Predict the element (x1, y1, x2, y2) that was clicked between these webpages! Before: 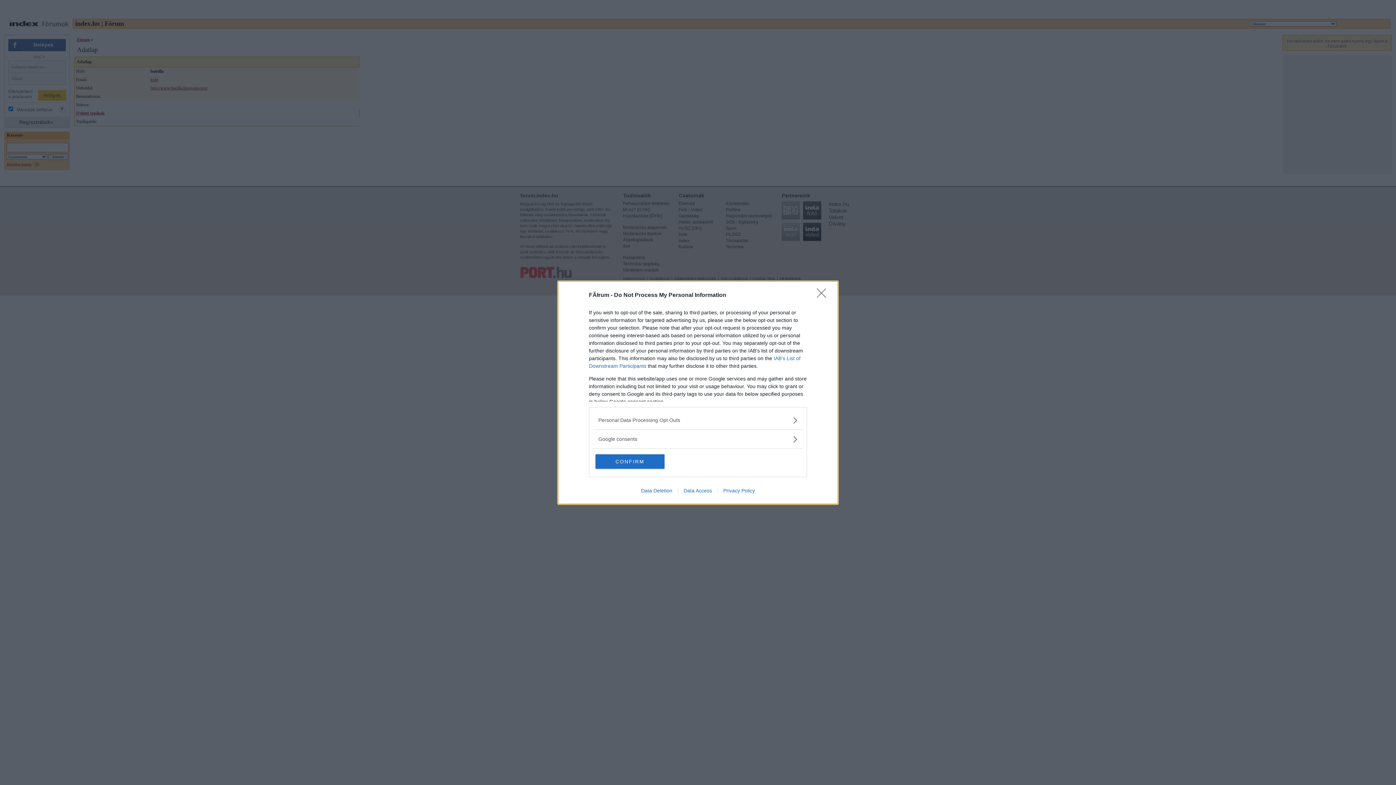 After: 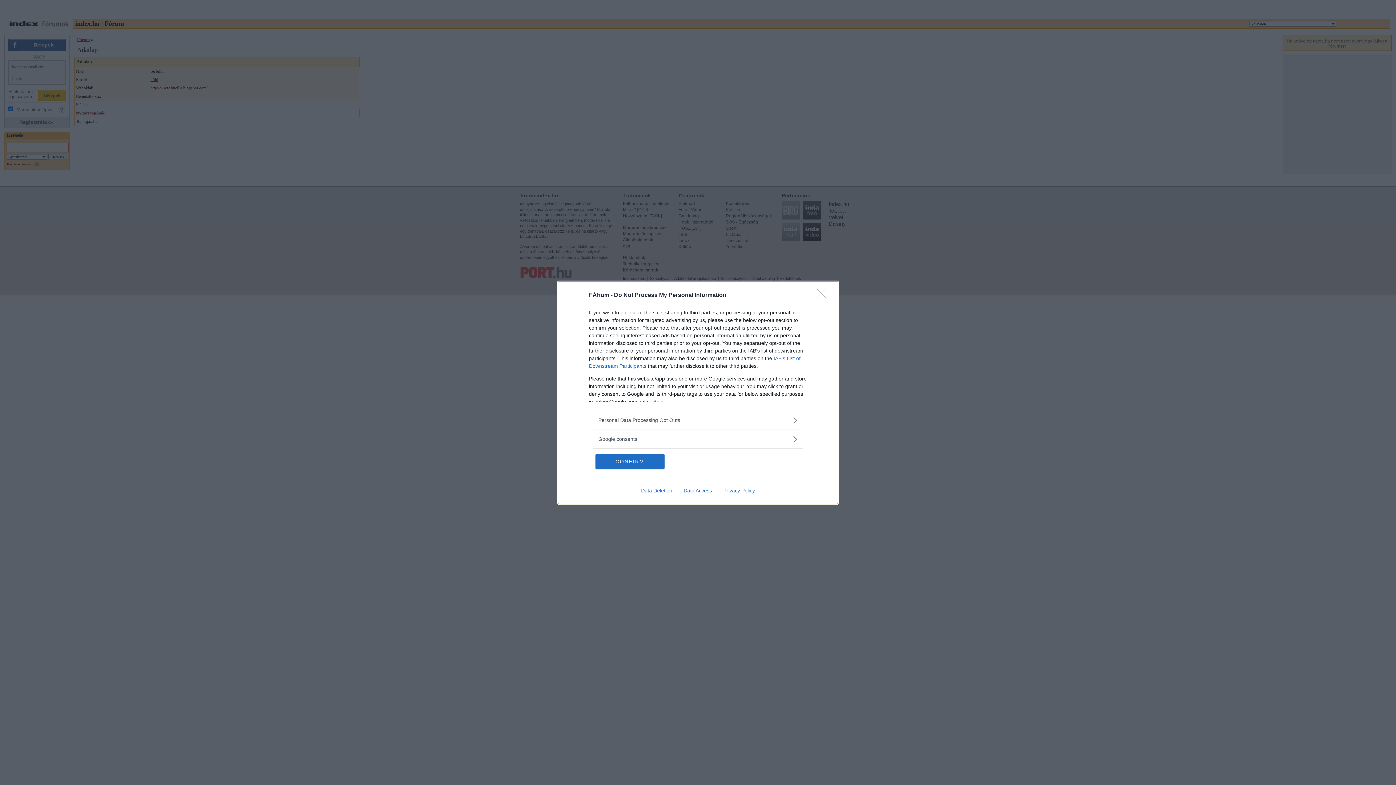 Action: label: Data Access bbox: (678, 487, 717, 493)